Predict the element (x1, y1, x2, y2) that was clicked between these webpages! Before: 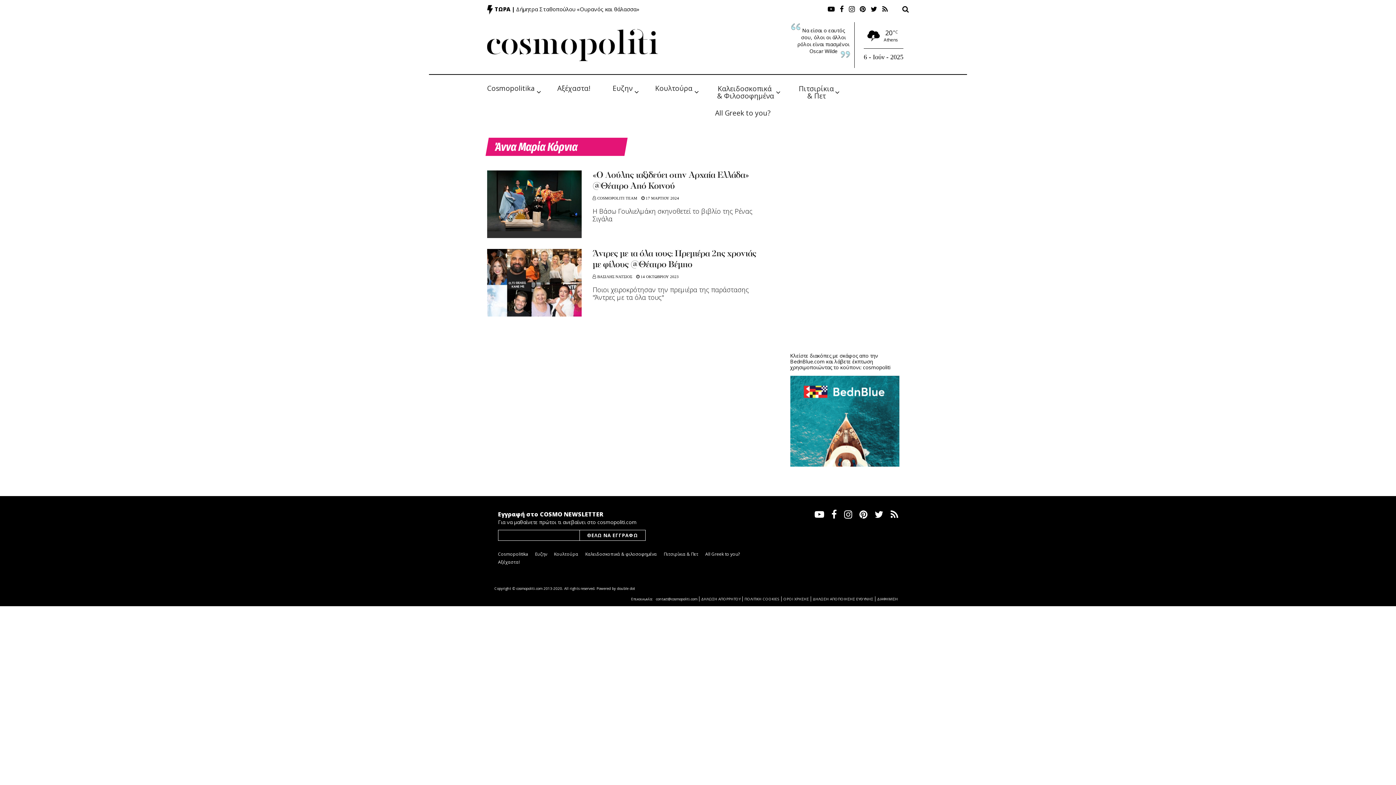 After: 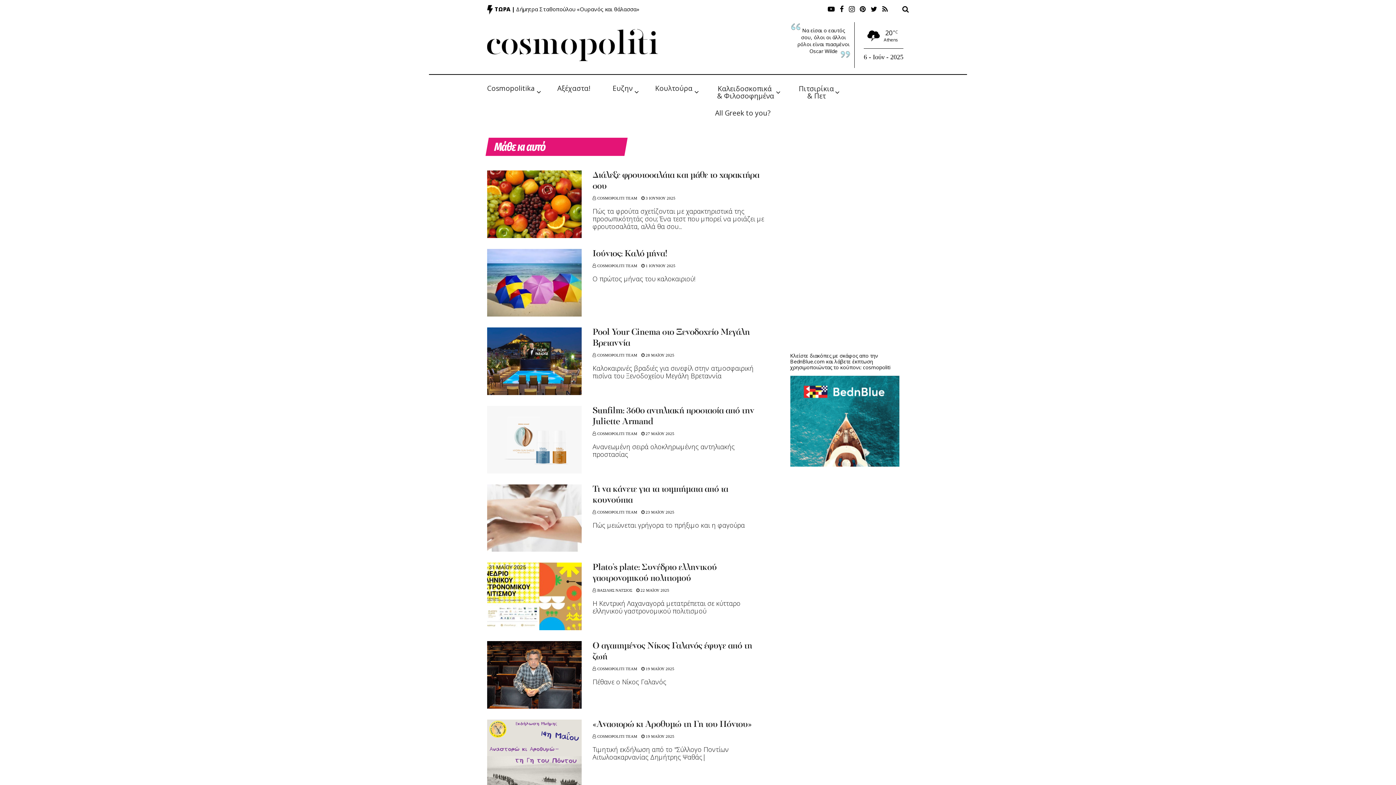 Action: label: Καλειδοσκοπικά & φιλοσοφημένα bbox: (585, 551, 657, 557)